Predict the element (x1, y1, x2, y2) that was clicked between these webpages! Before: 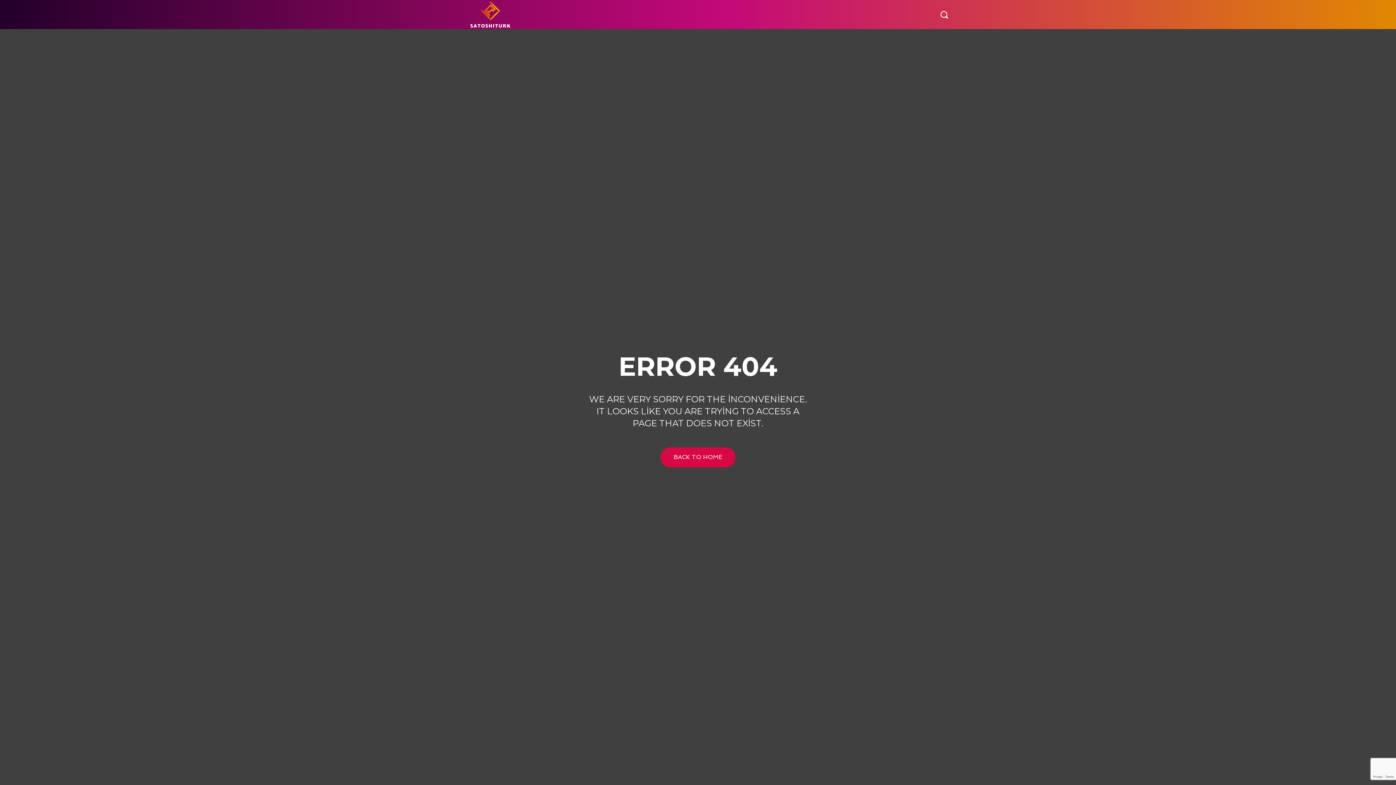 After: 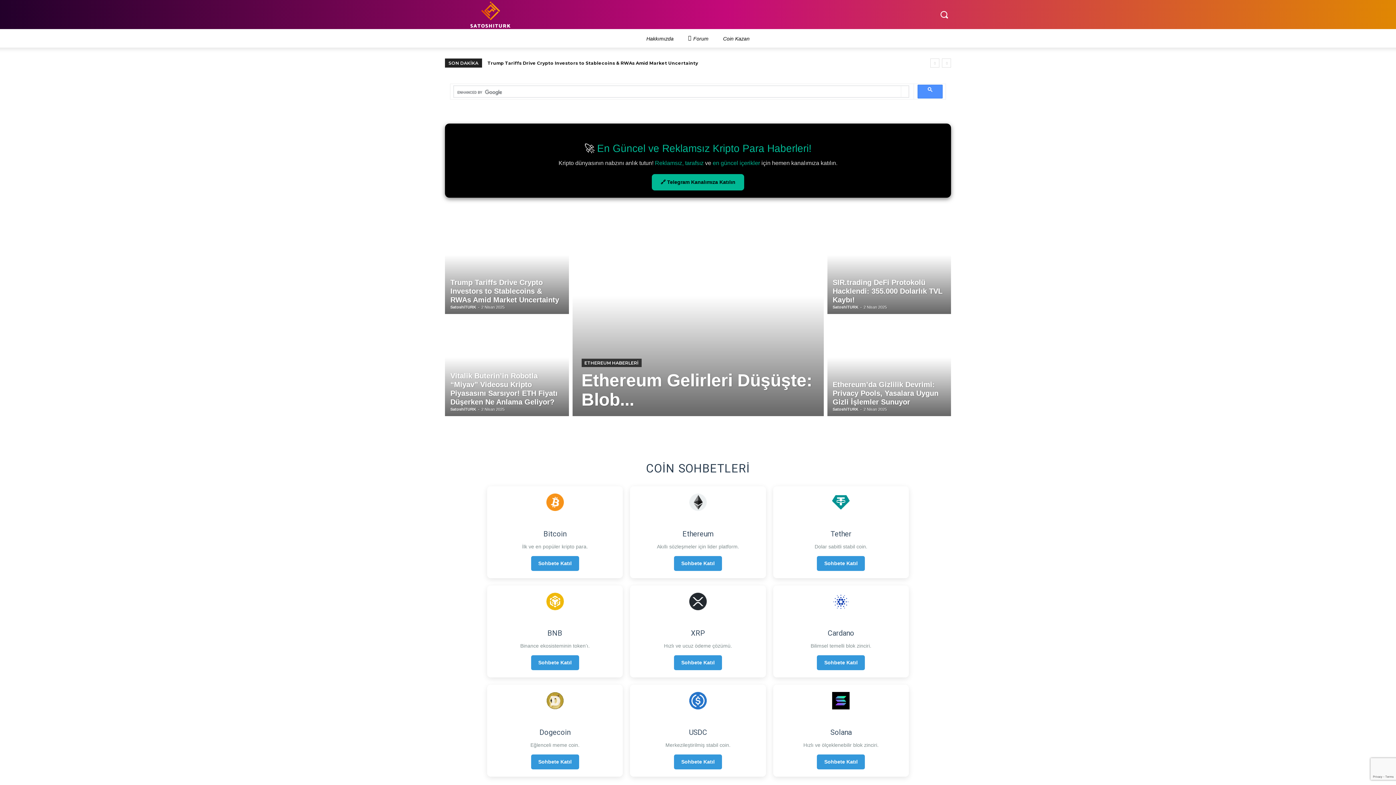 Action: bbox: (445, 1, 536, 27)